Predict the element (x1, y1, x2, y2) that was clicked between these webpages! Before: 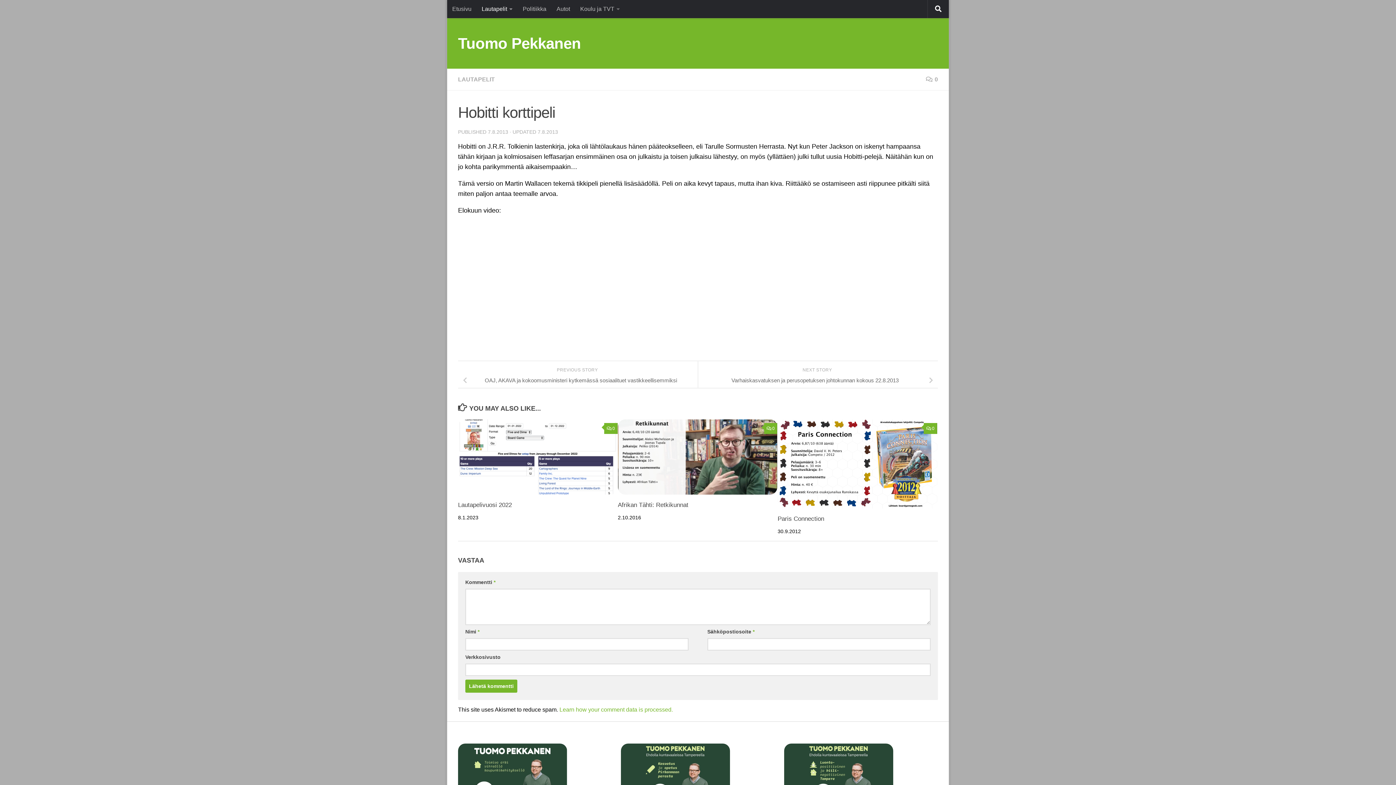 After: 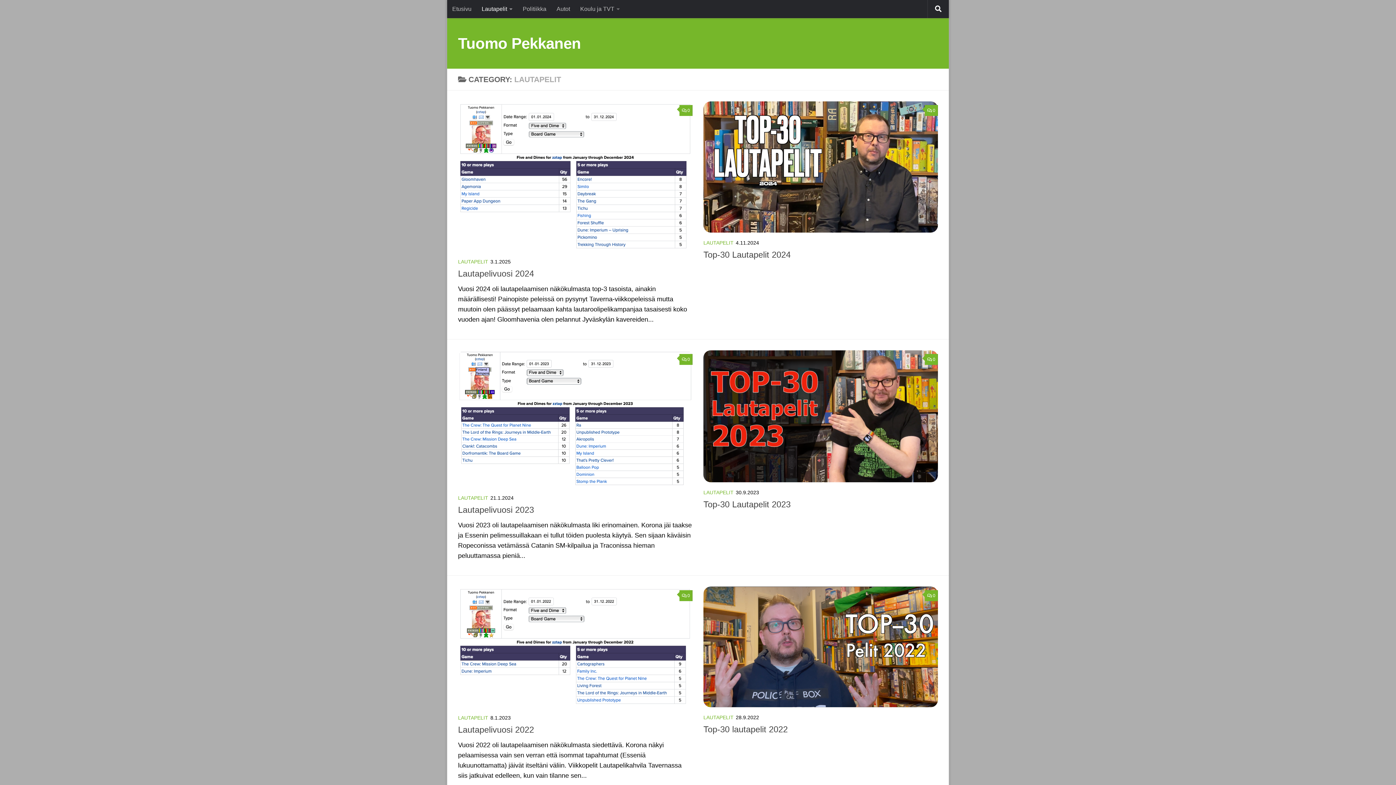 Action: bbox: (476, 0, 517, 18) label: Lautapelit